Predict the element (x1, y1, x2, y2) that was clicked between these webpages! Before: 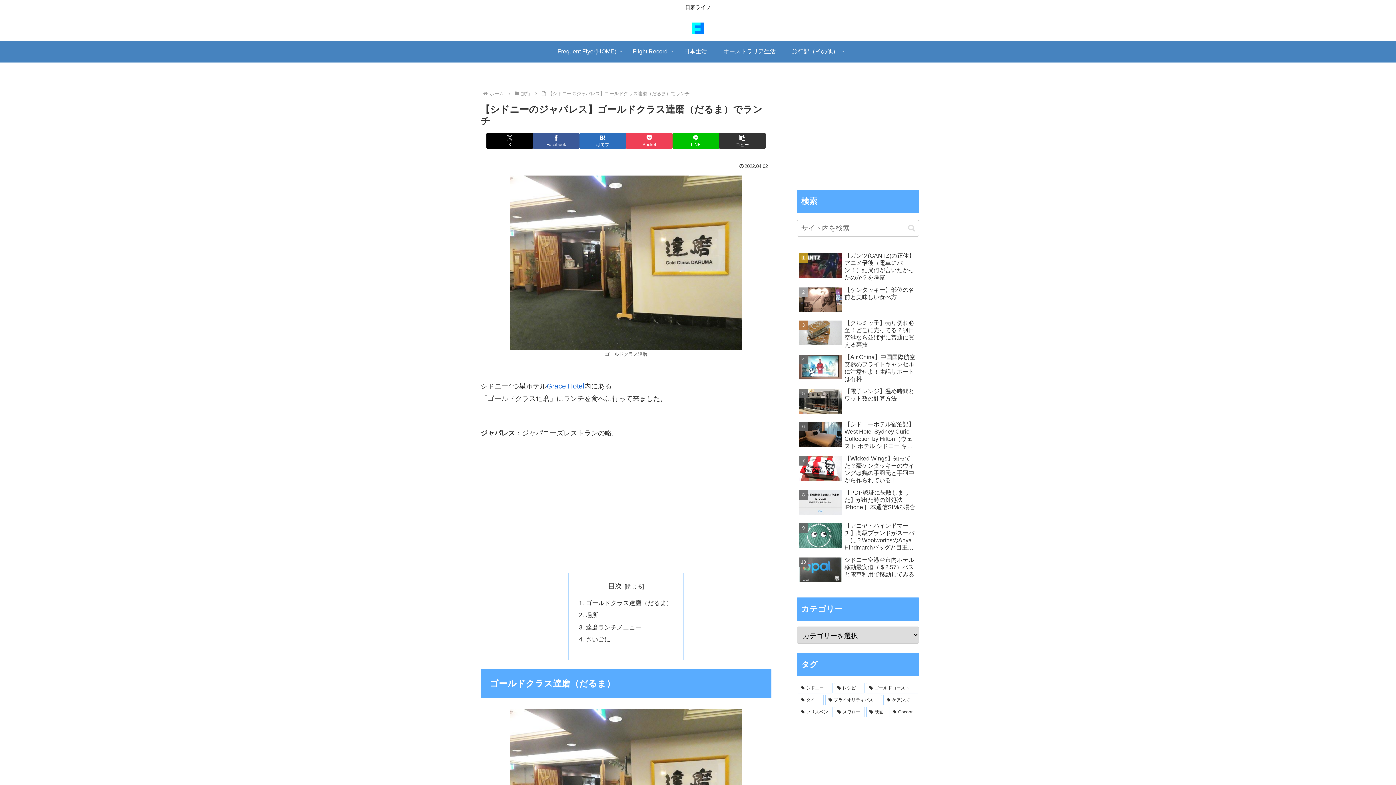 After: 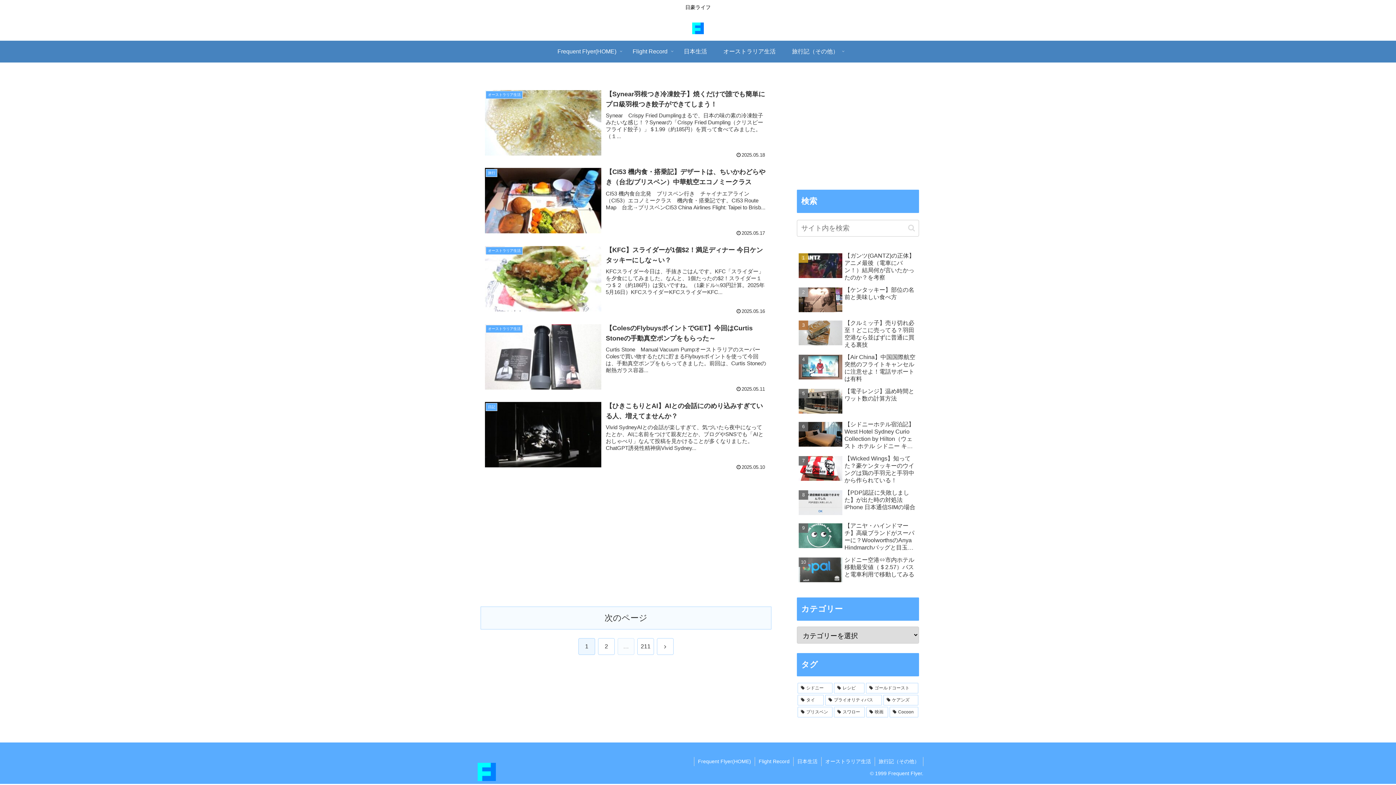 Action: bbox: (685, 18, 710, 37)